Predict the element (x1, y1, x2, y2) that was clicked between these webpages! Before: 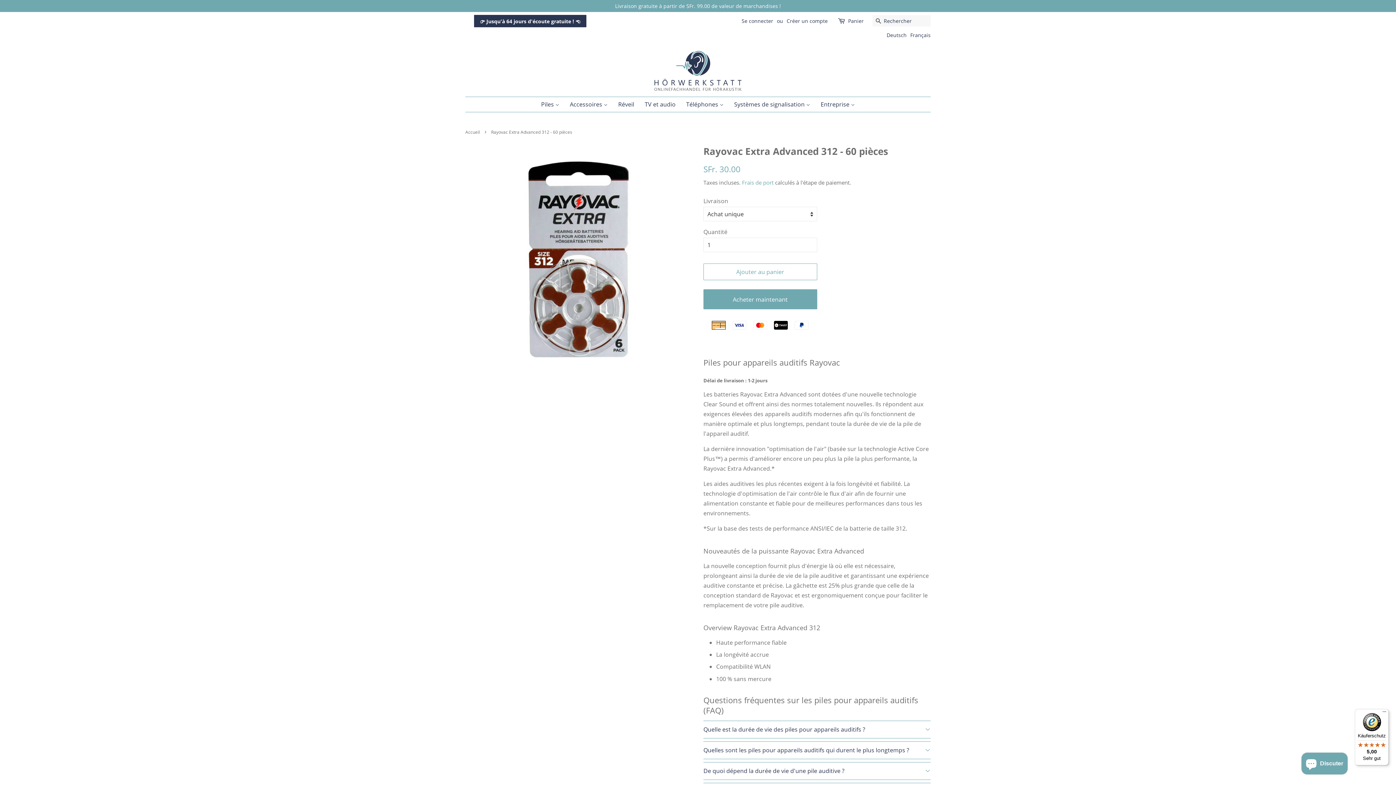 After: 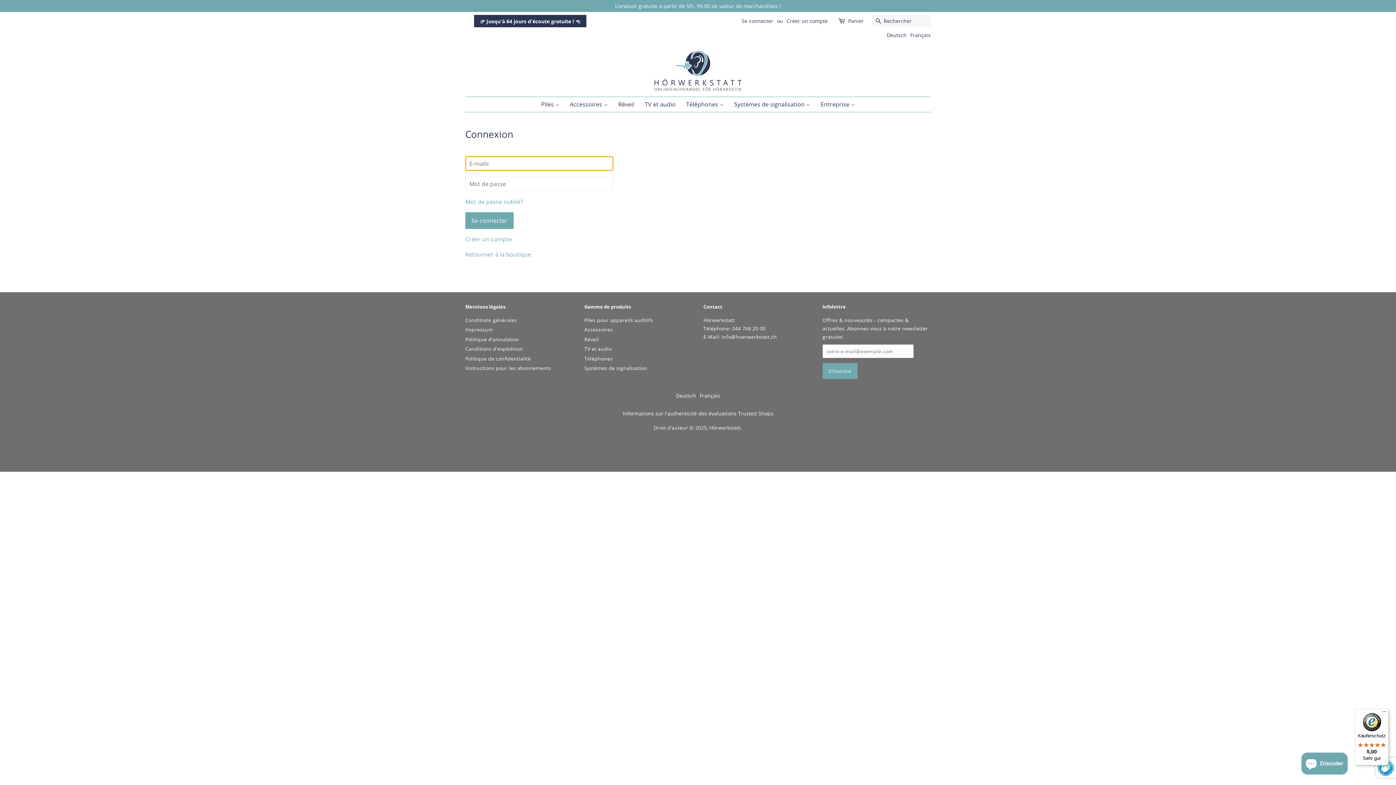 Action: bbox: (741, 17, 773, 24) label: Se connecter